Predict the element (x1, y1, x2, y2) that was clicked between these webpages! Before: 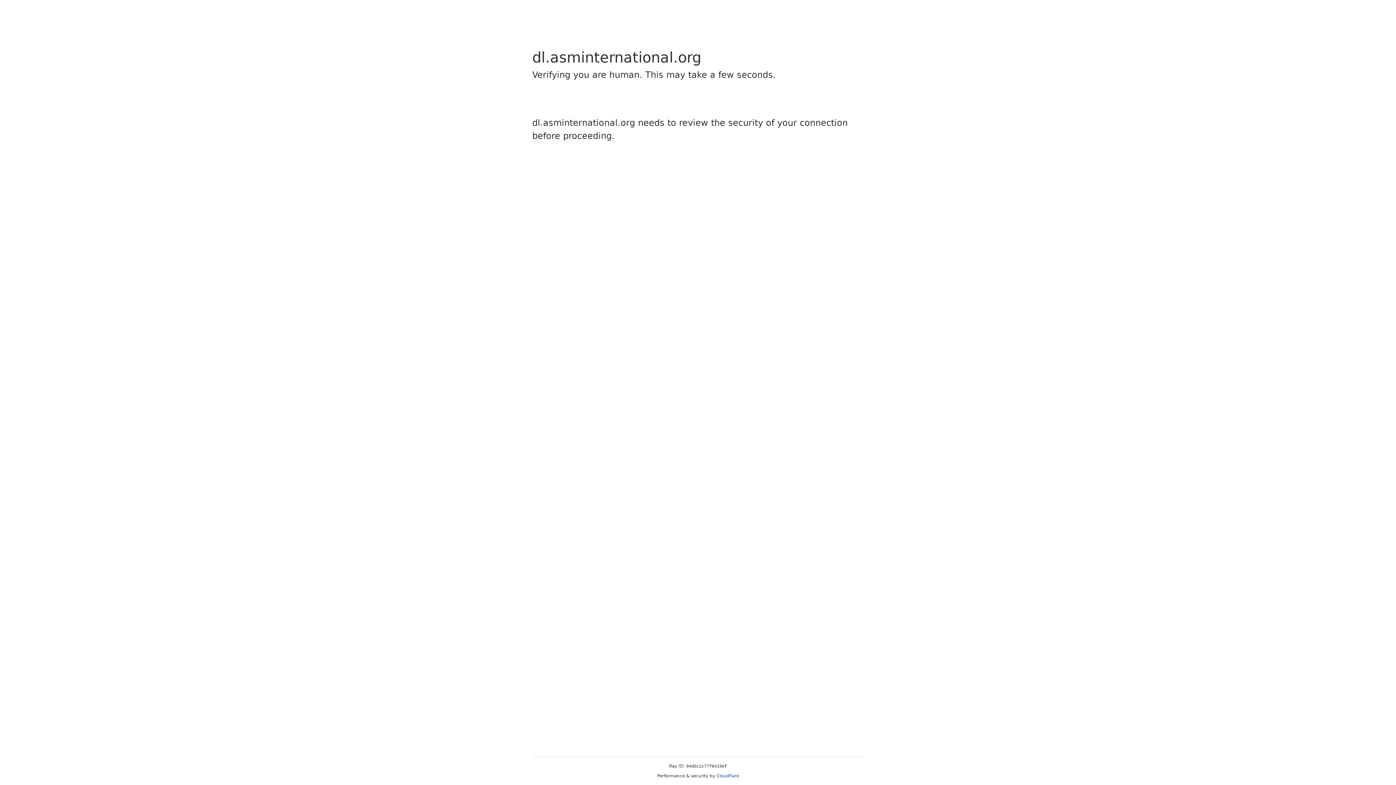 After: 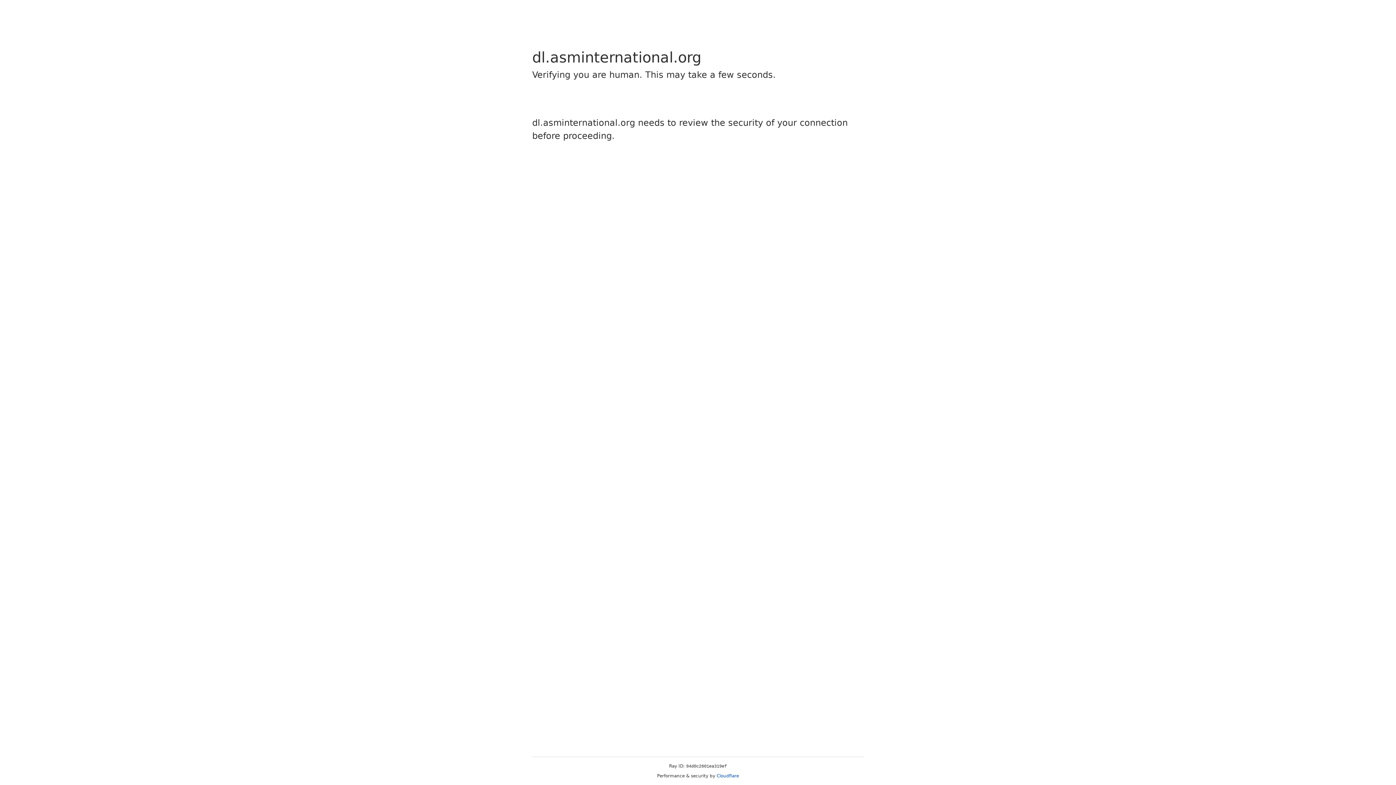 Action: label: Cloudflare bbox: (716, 773, 739, 778)